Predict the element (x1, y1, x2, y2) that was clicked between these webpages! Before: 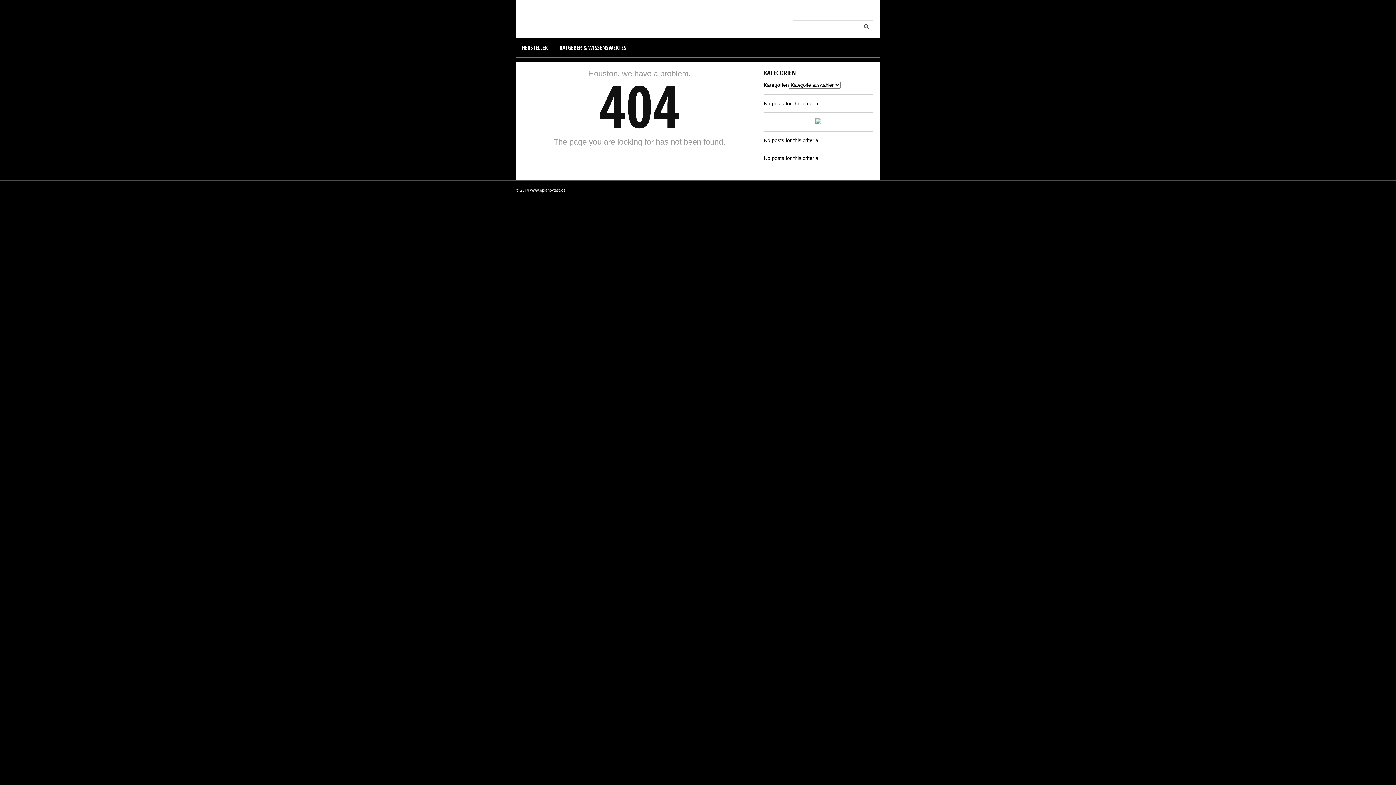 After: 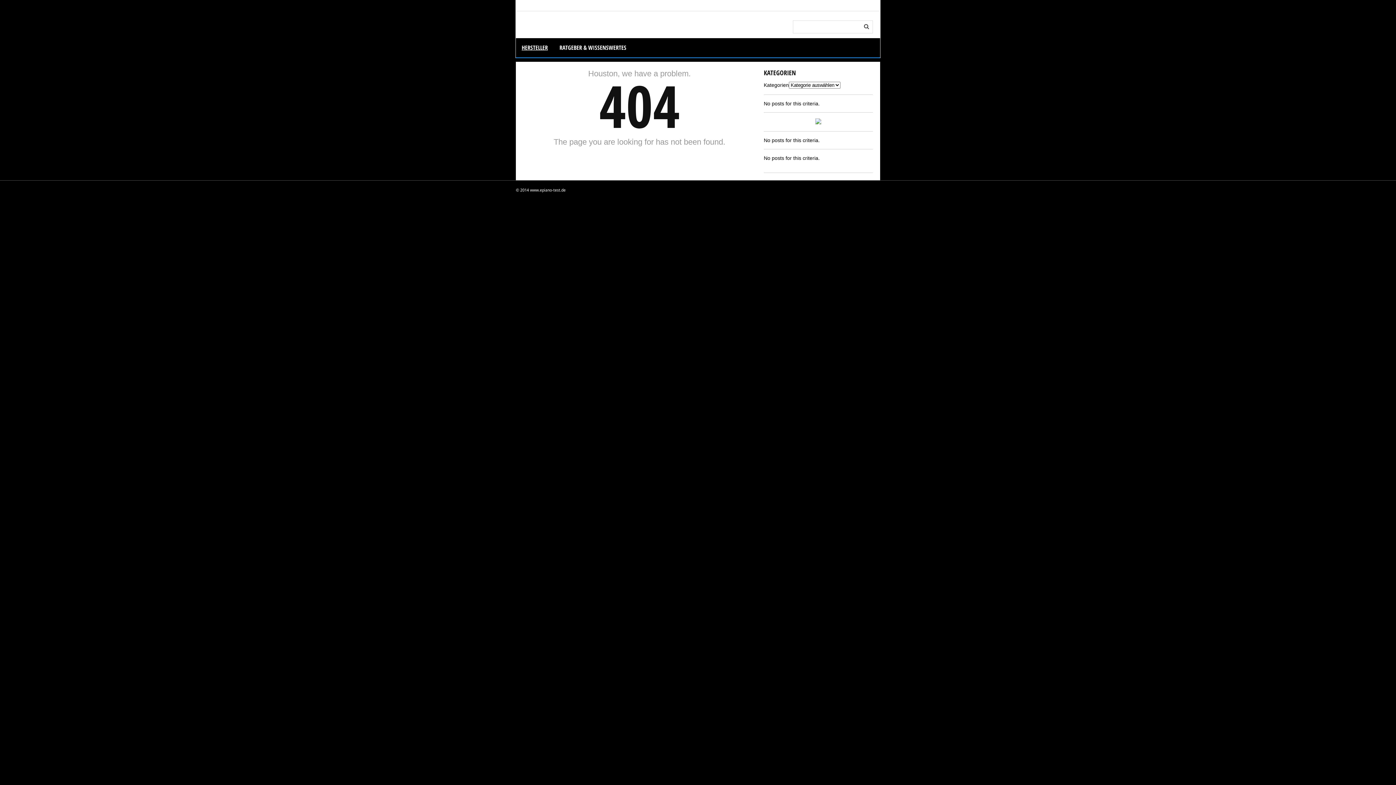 Action: bbox: (516, 38, 553, 57) label: HERSTELLER